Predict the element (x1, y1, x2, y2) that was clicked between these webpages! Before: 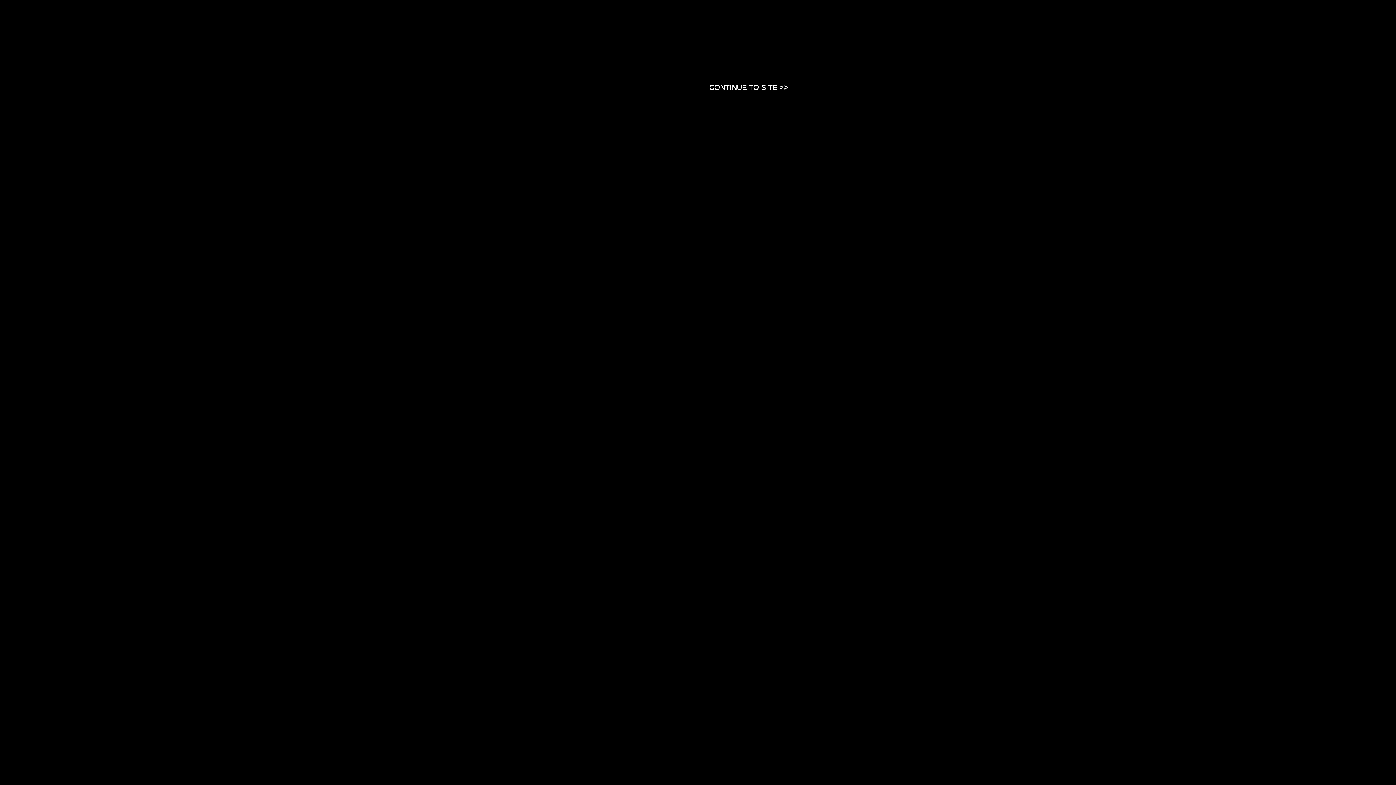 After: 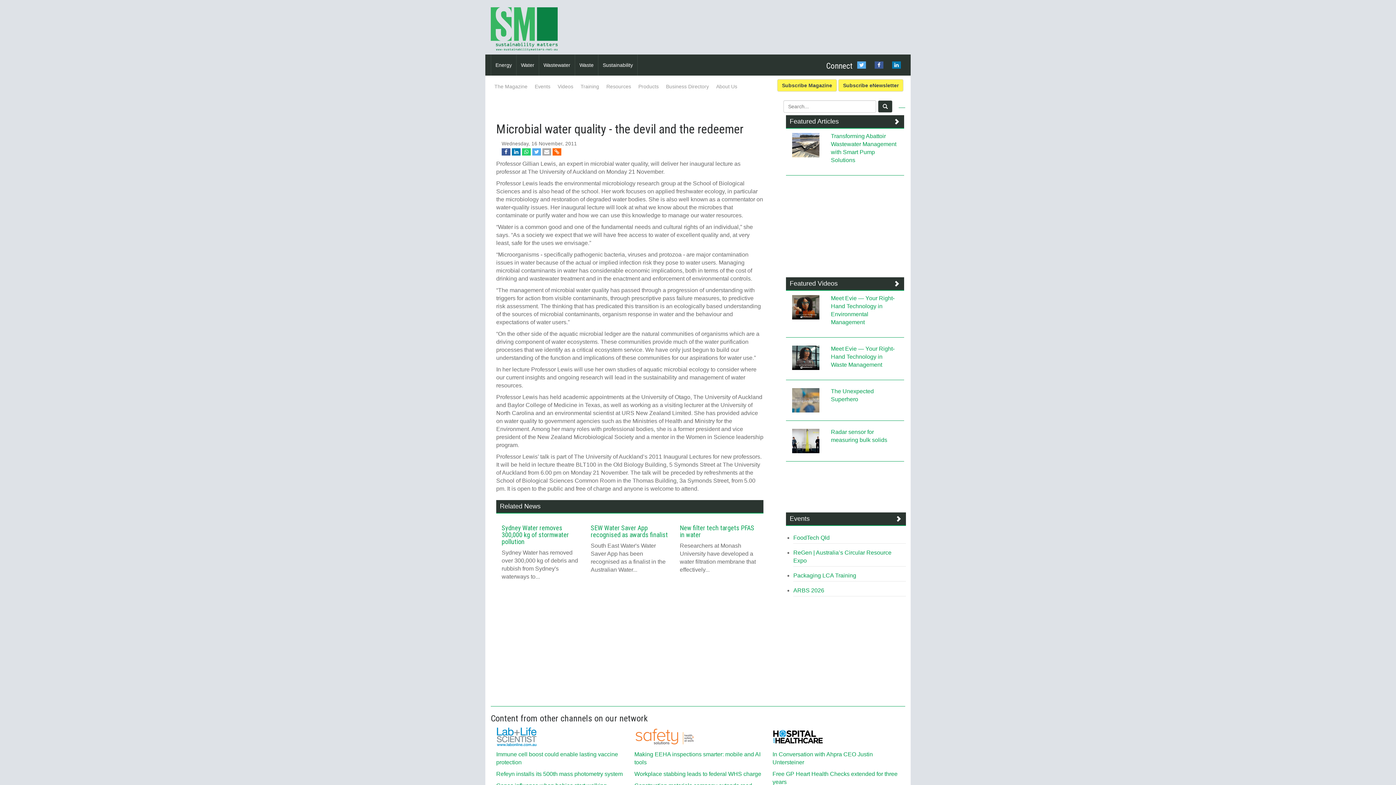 Action: label: Close bbox: (709, 83, 788, 90)